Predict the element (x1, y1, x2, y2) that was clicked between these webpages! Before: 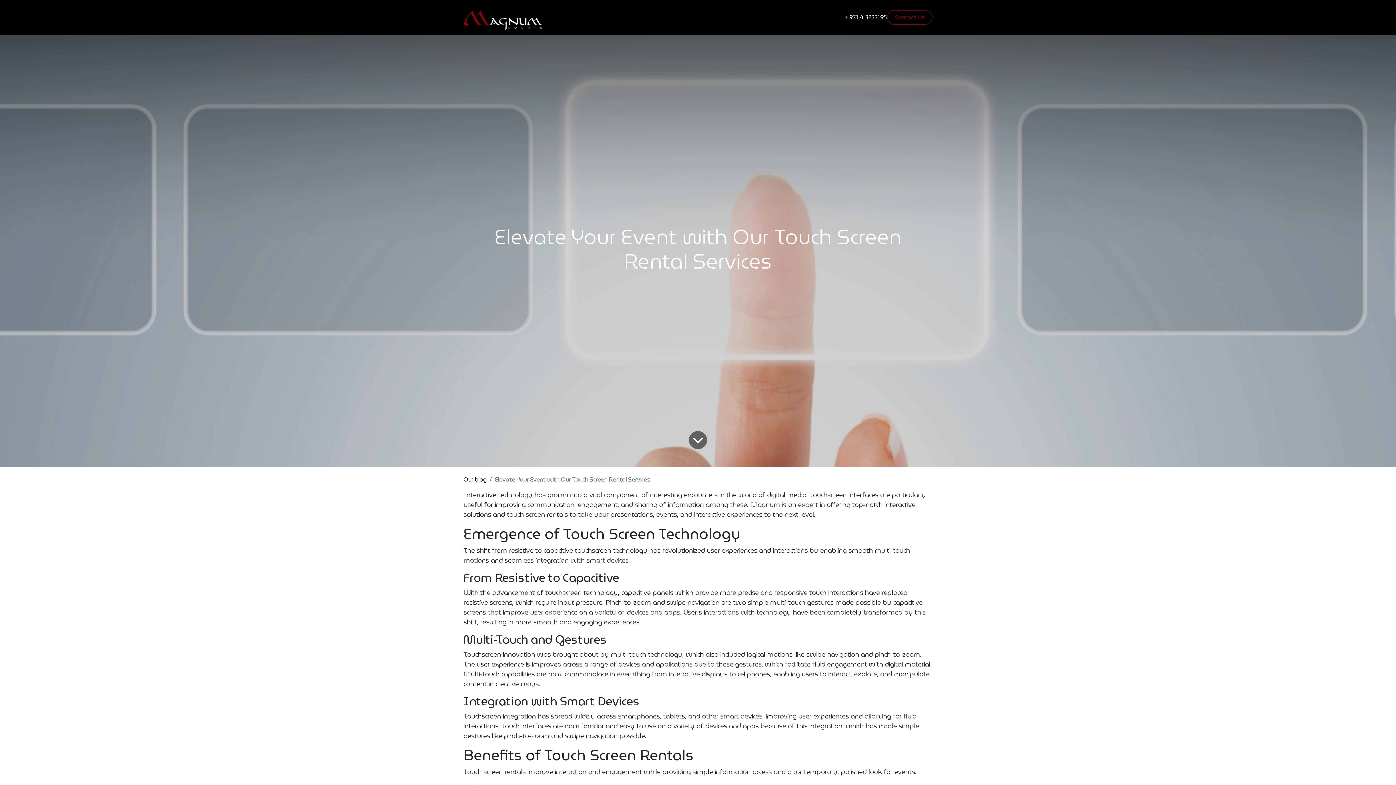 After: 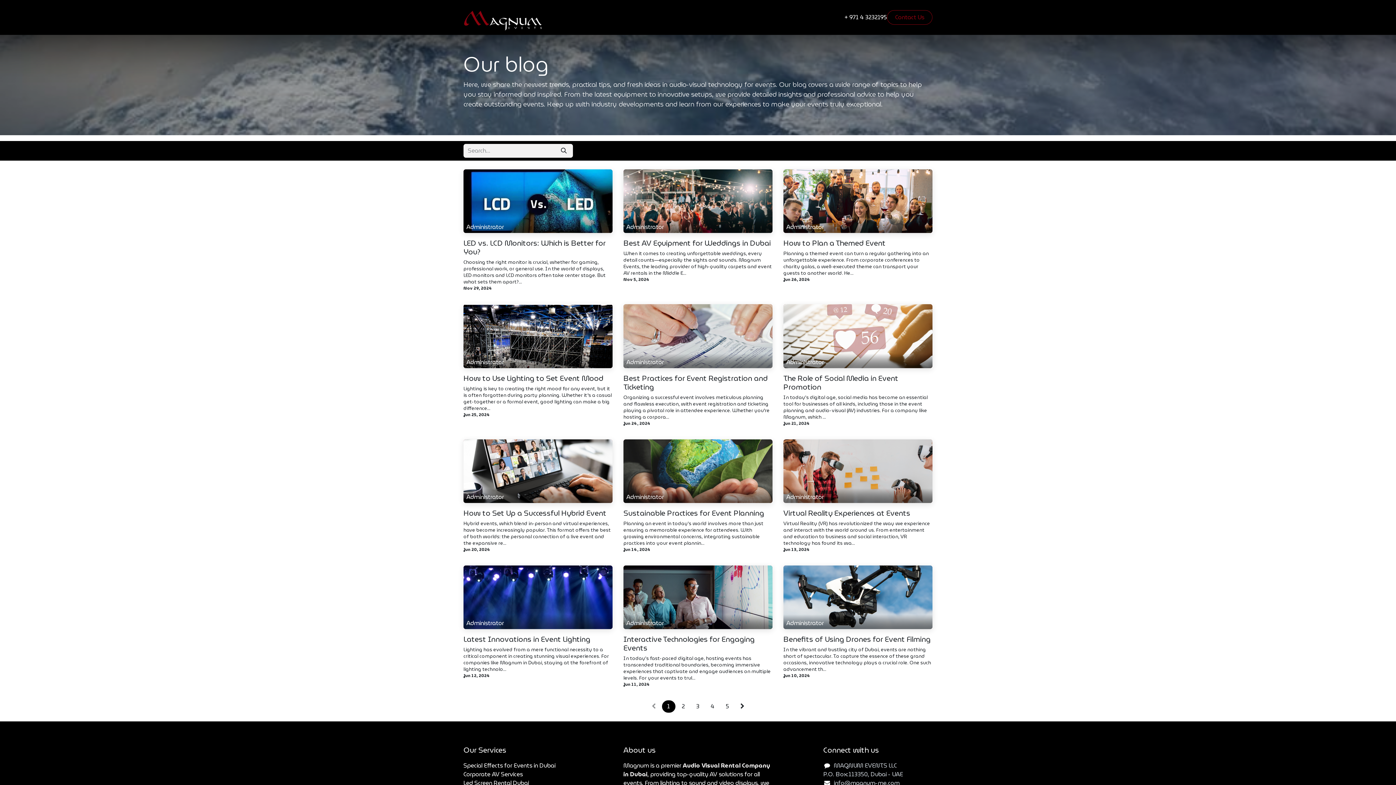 Action: bbox: (817, 10, 838, 24) label: Blogs